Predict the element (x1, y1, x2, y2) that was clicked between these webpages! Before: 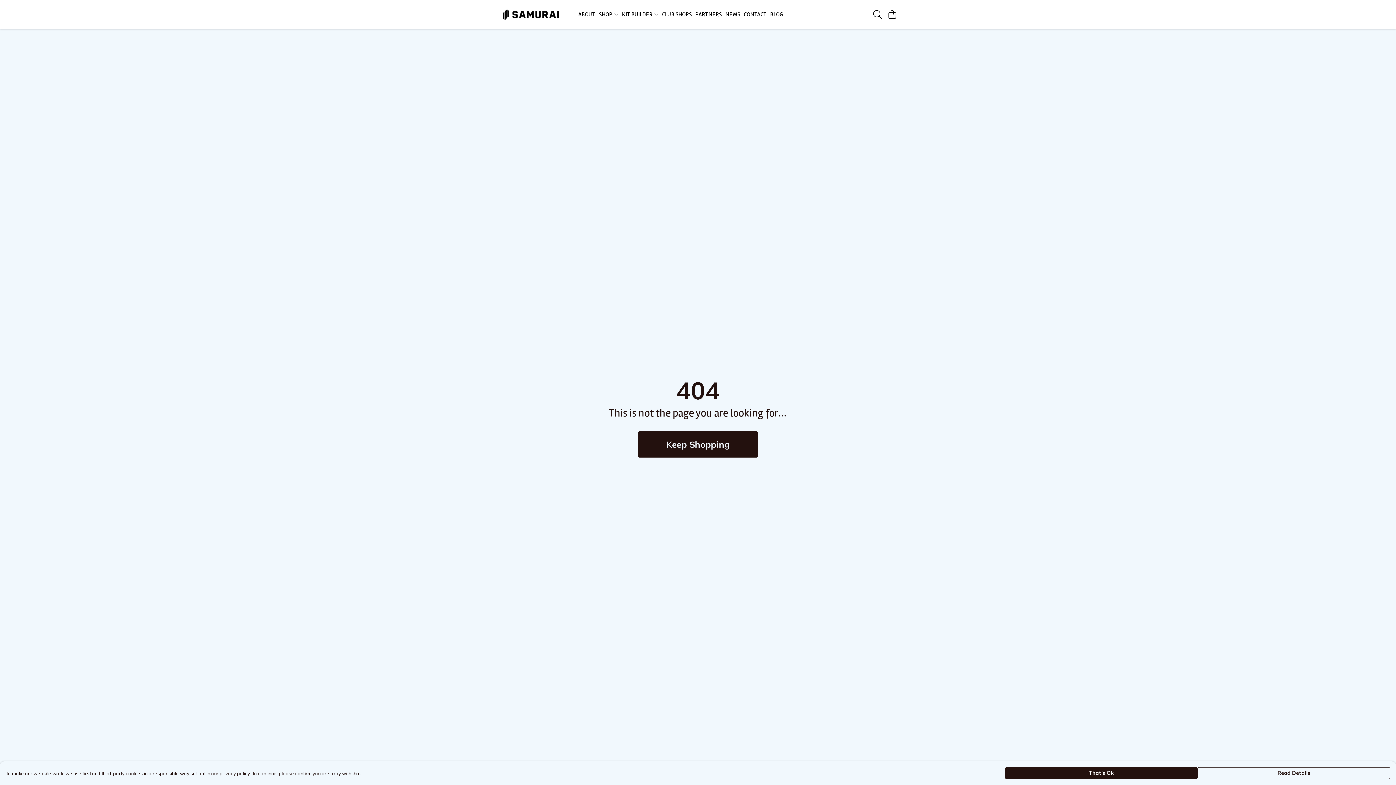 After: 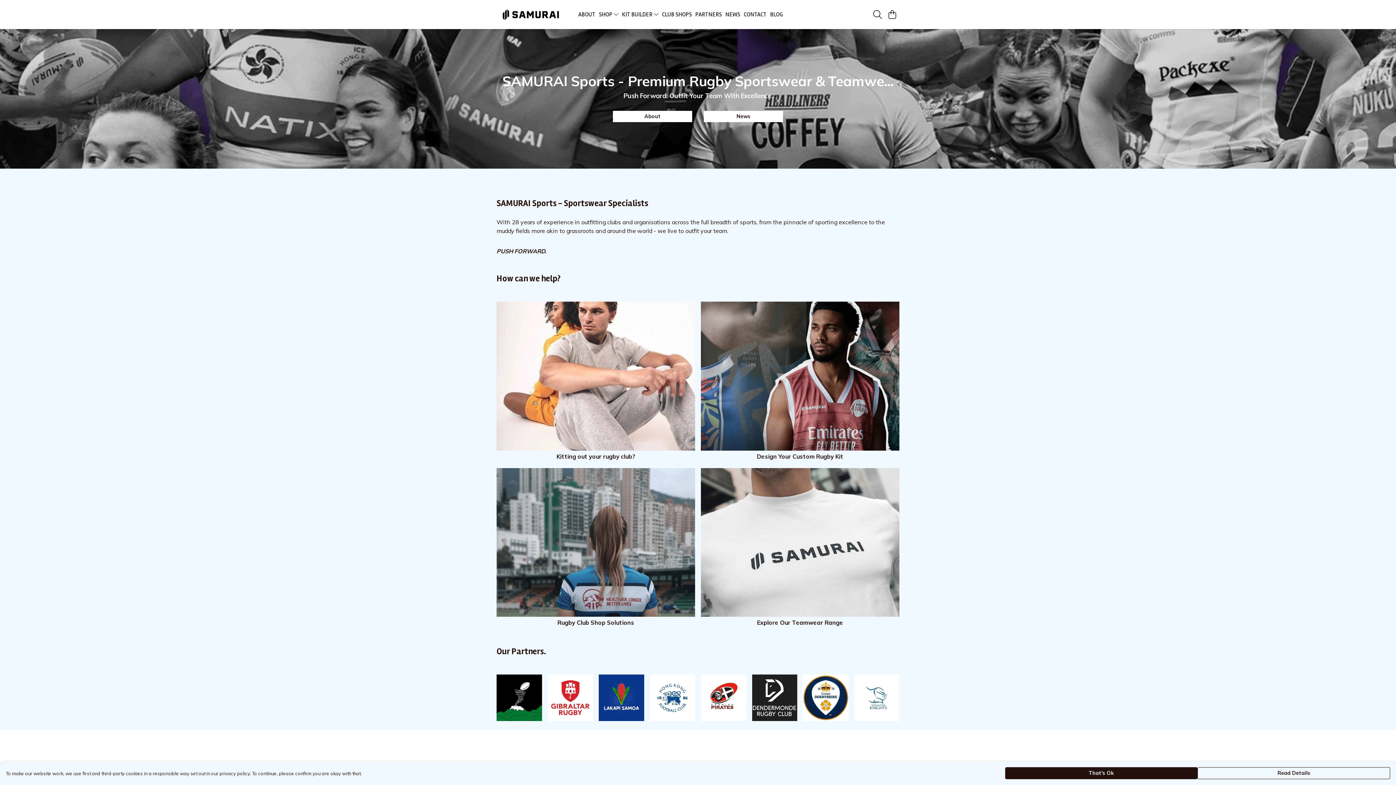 Action: bbox: (496, 0, 565, 29)